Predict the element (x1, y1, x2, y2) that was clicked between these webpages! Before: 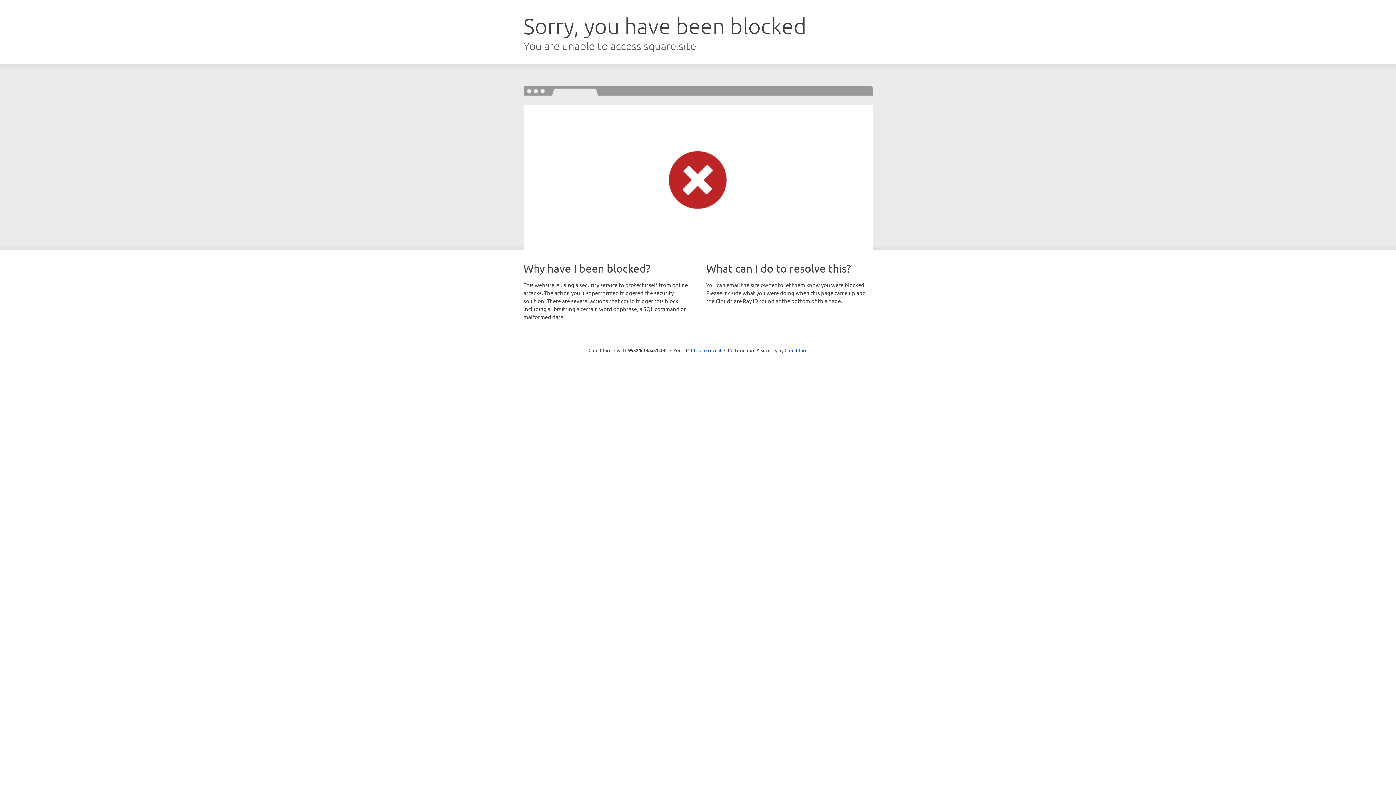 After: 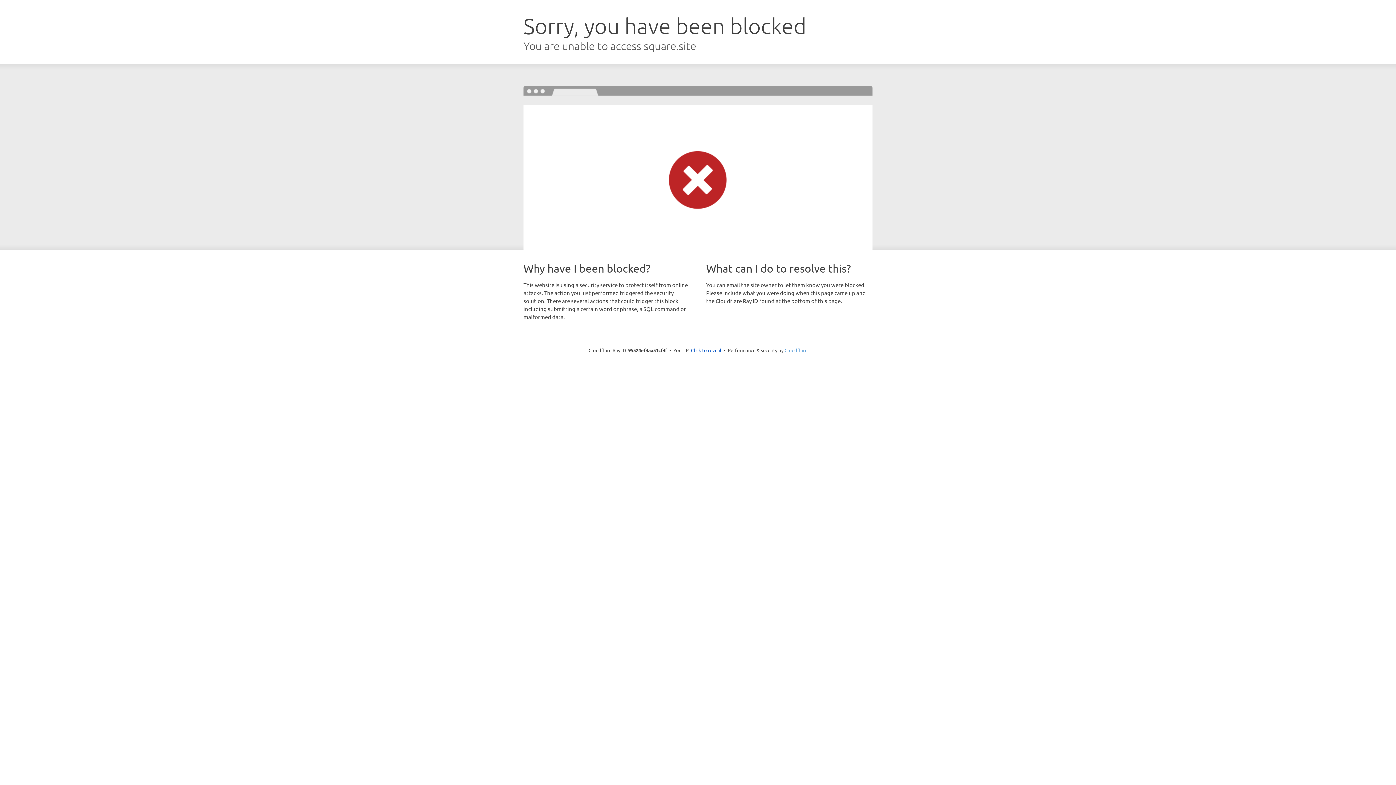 Action: bbox: (784, 347, 807, 353) label: Cloudflare